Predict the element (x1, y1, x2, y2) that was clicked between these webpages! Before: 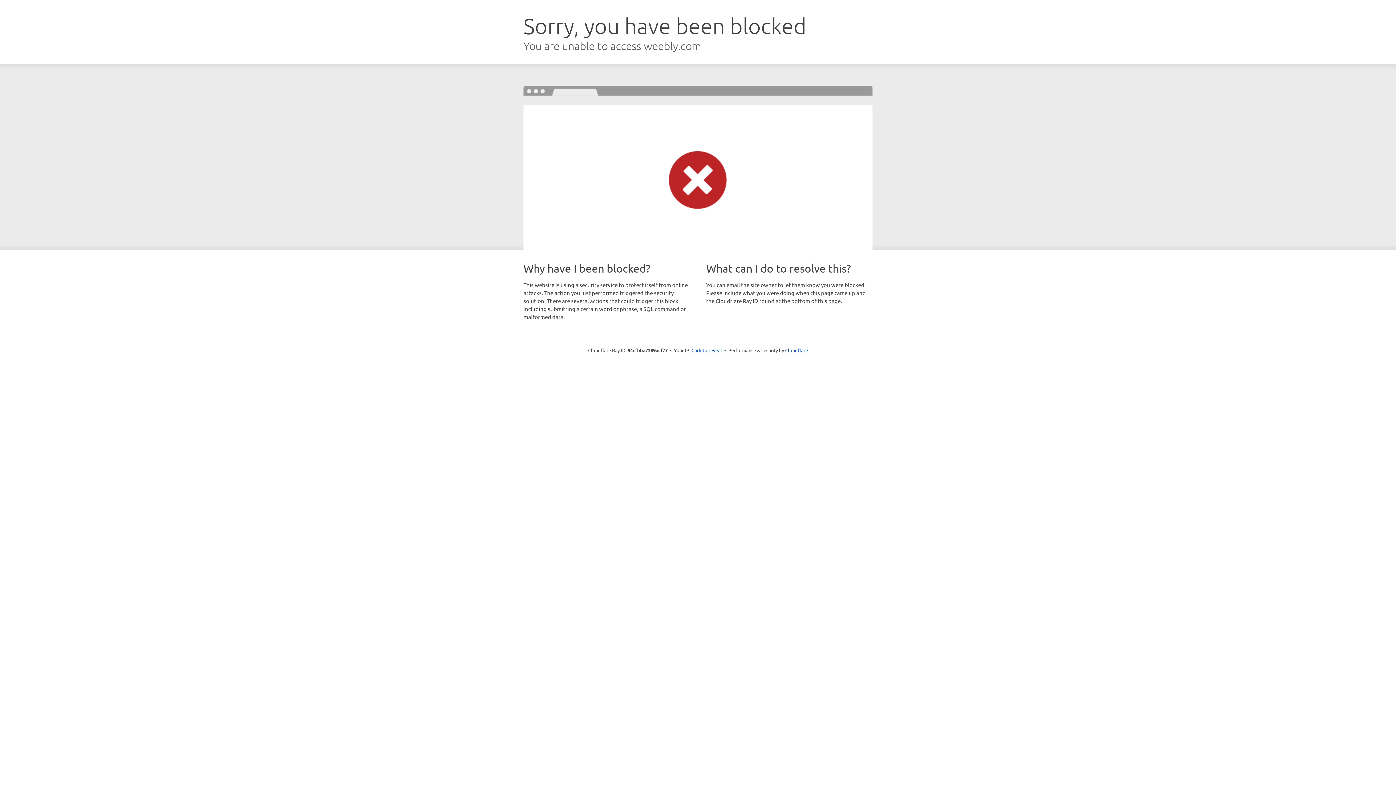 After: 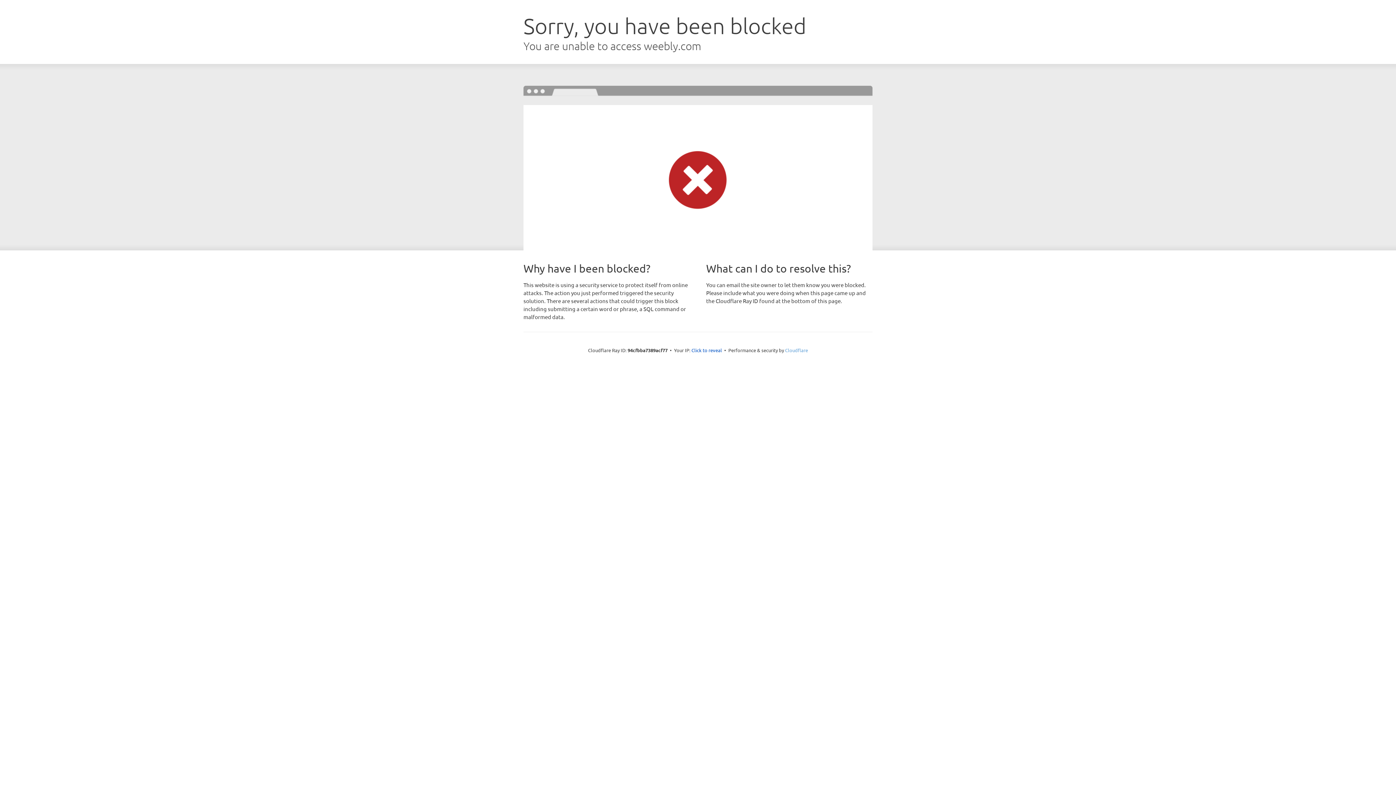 Action: bbox: (785, 347, 808, 353) label: Cloudflare